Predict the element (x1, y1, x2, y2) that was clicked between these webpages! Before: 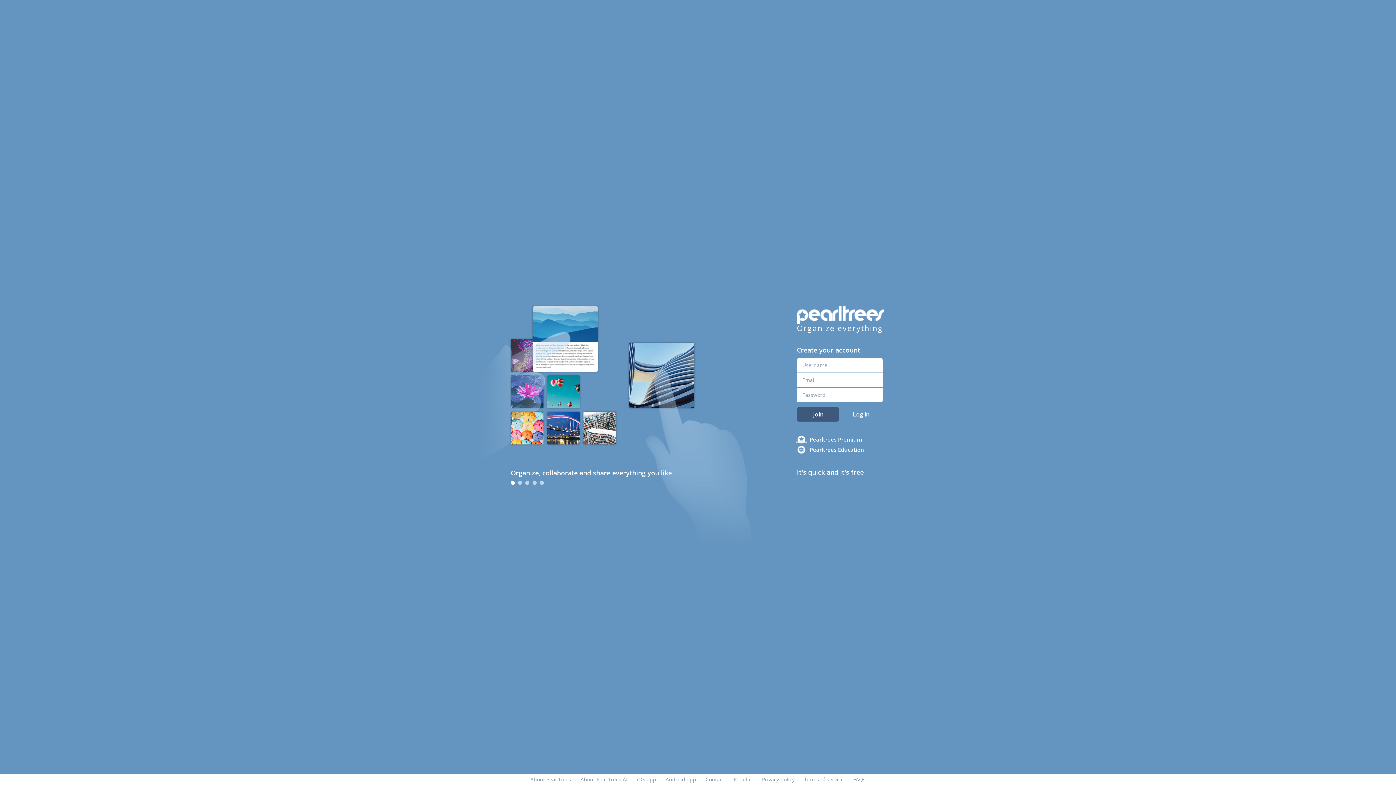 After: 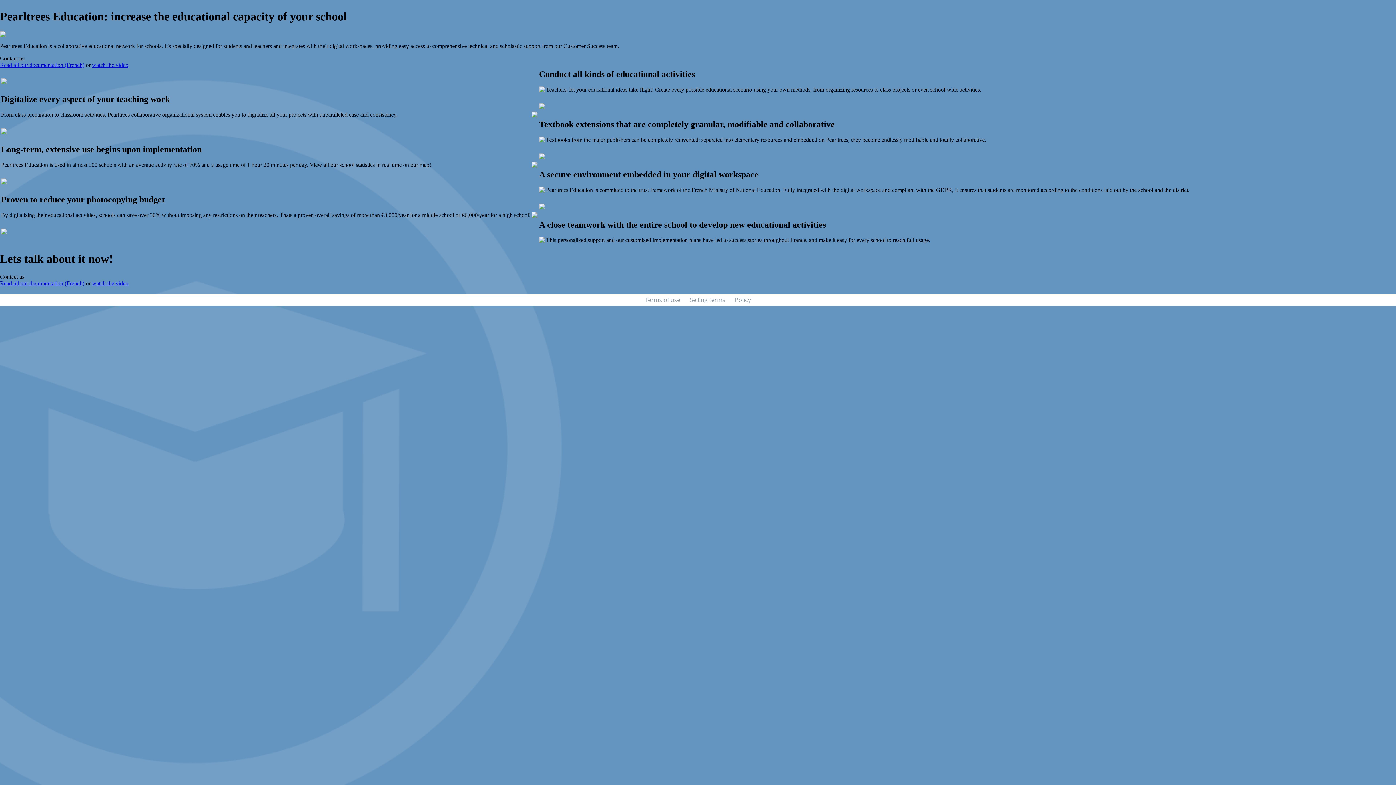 Action: bbox: (809, 444, 898, 454) label: Pearltrees Education